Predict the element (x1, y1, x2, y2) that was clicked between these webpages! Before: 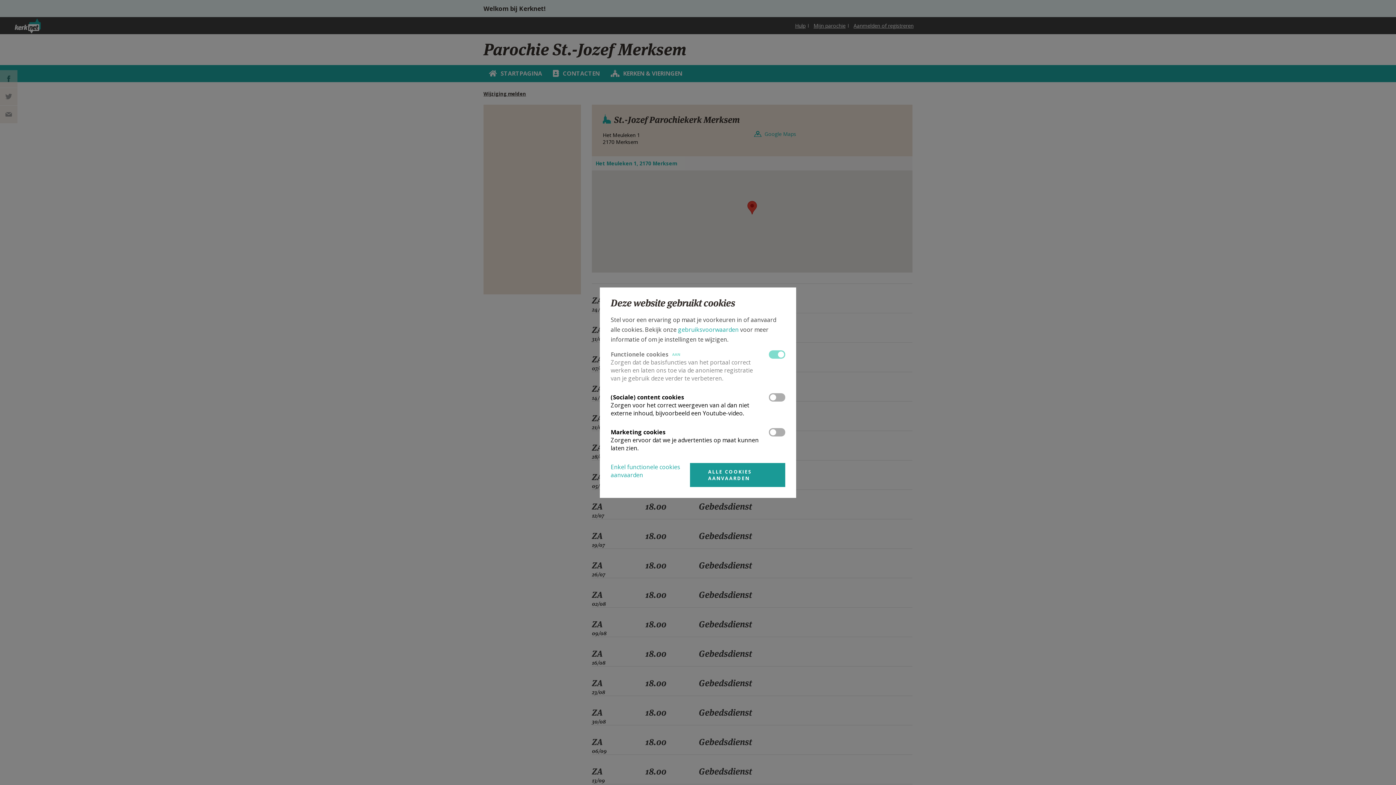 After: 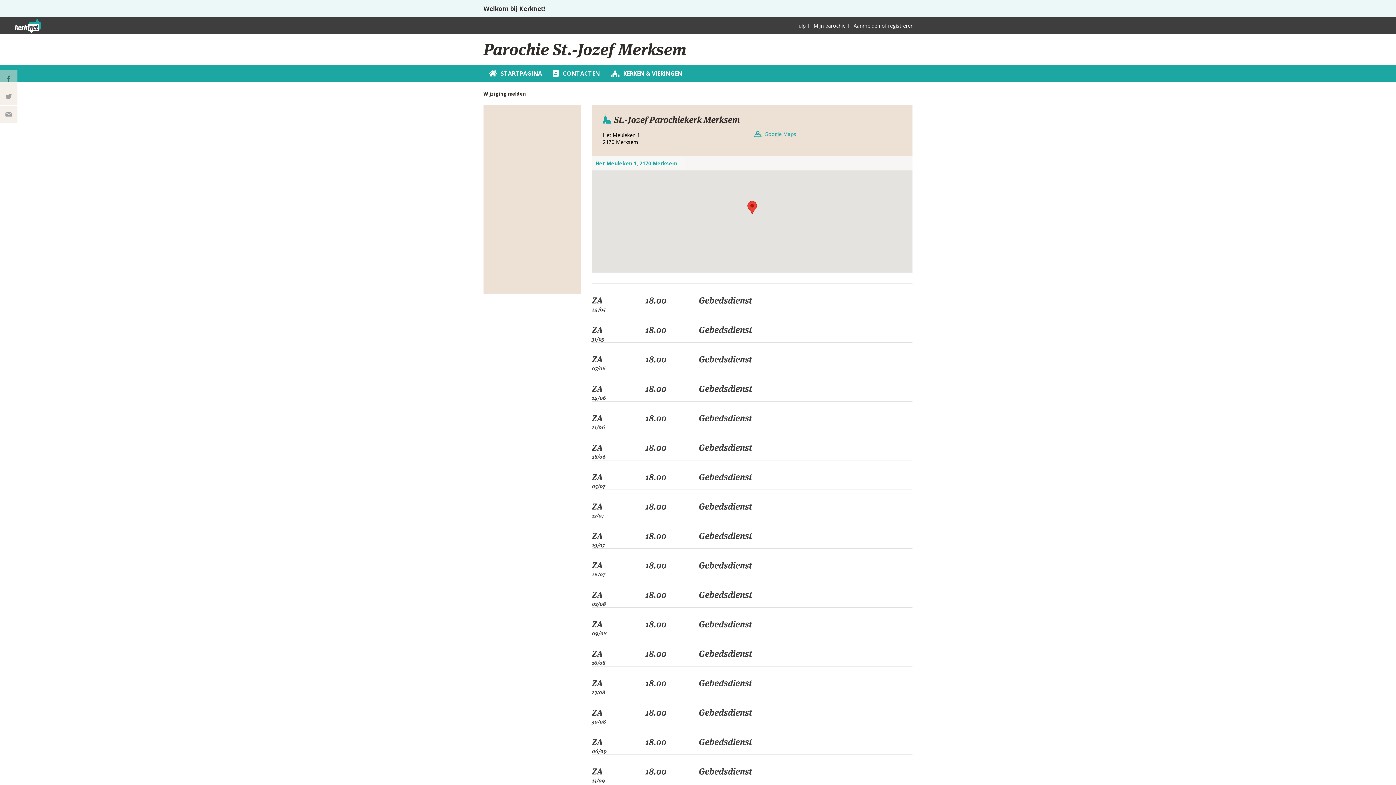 Action: label: ALLE COOKIES AANVAARDEN bbox: (690, 463, 785, 487)